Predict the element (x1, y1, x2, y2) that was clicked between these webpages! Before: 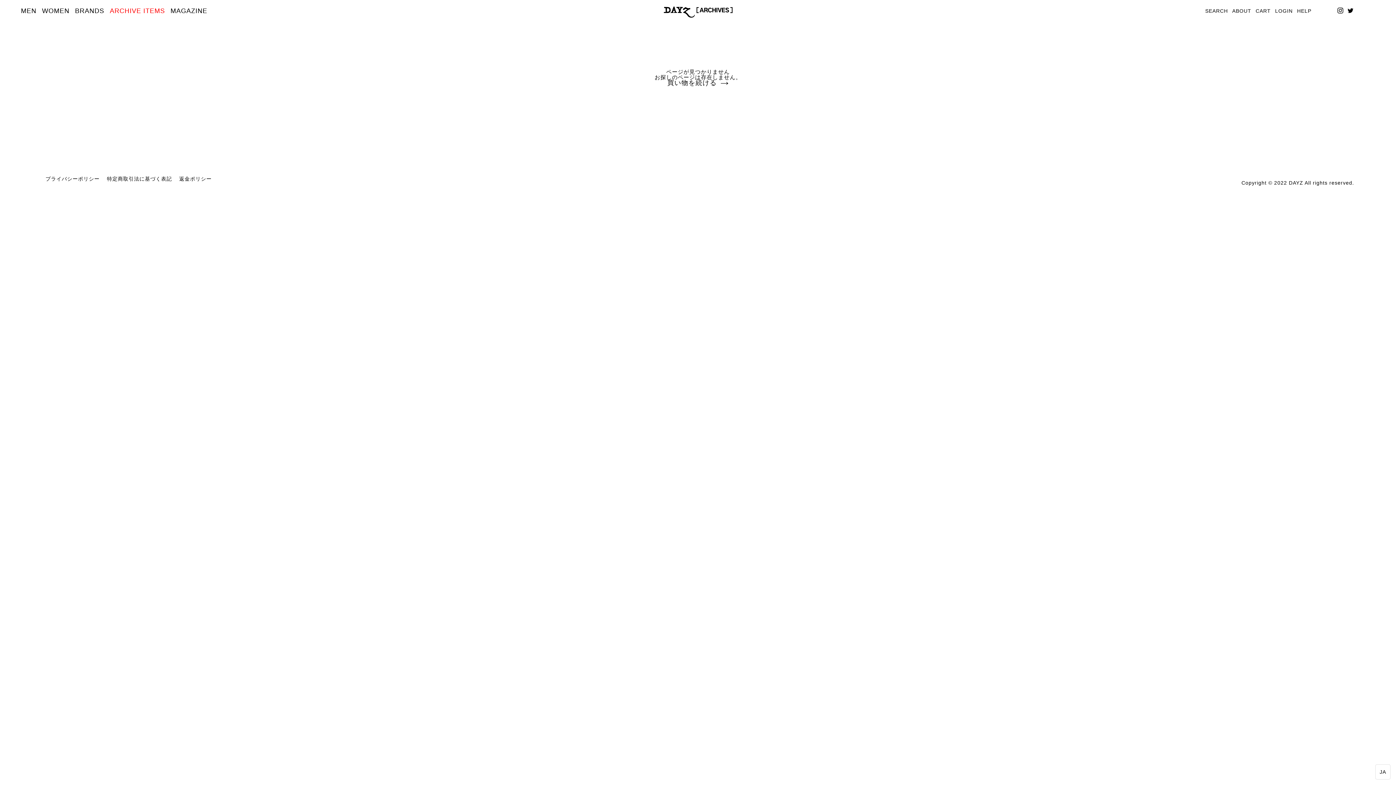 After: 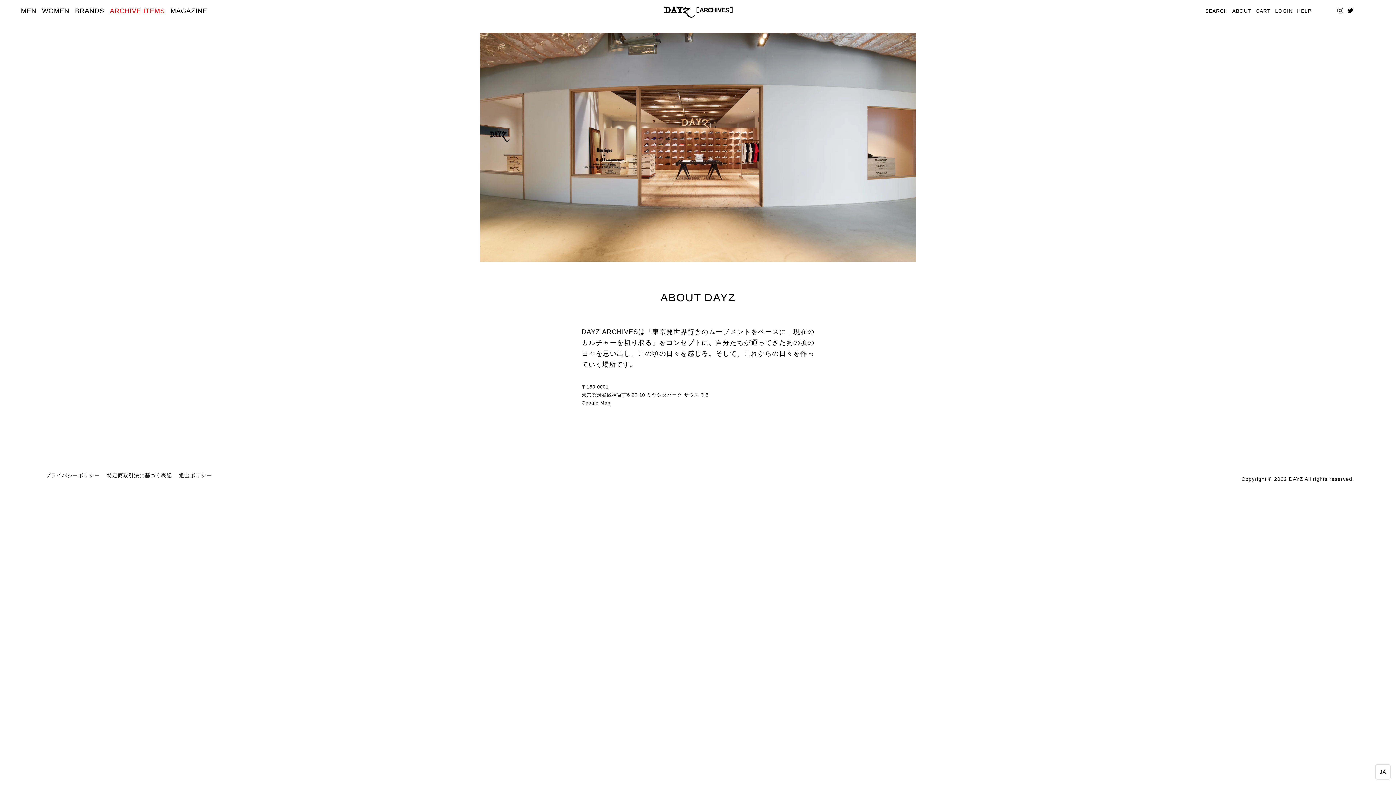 Action: bbox: (1232, 8, 1251, 13) label: ABOUT